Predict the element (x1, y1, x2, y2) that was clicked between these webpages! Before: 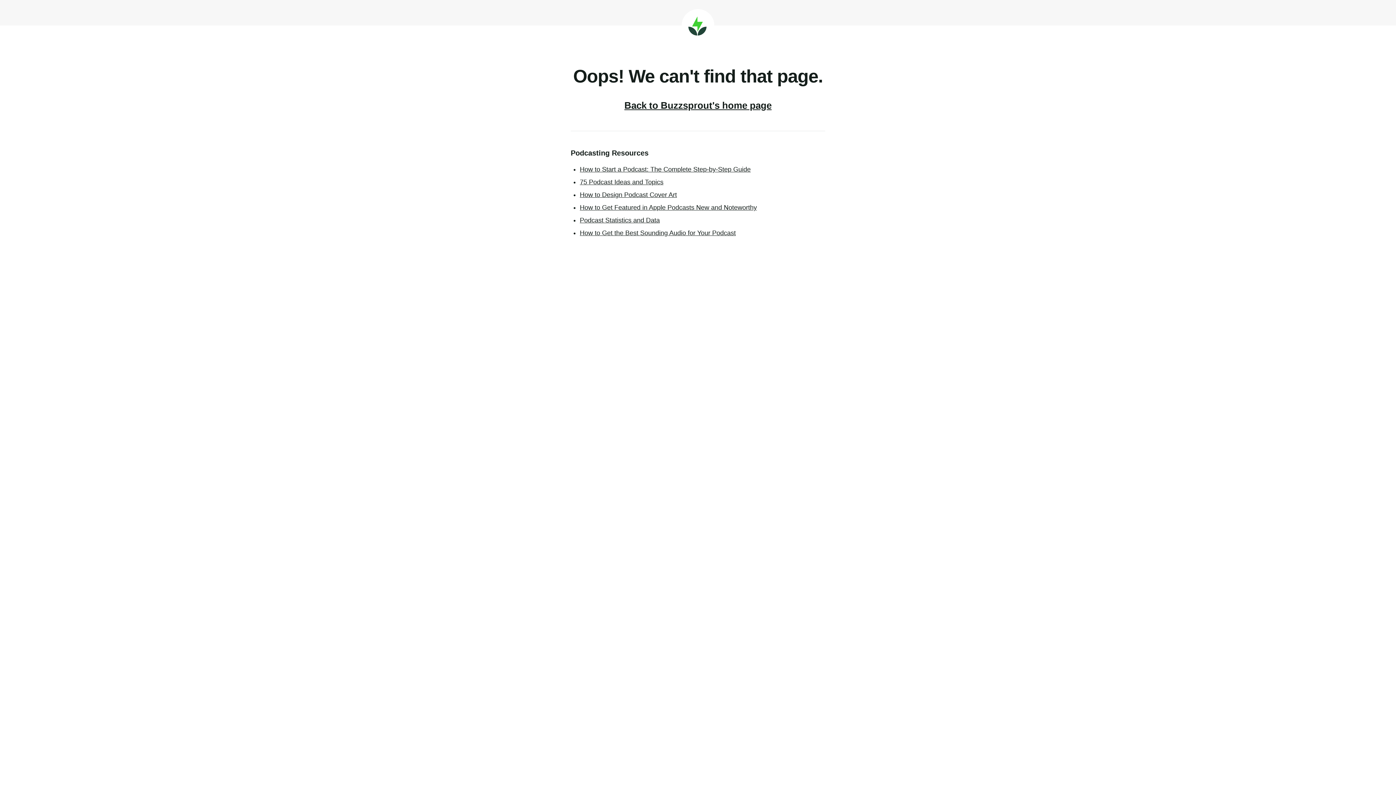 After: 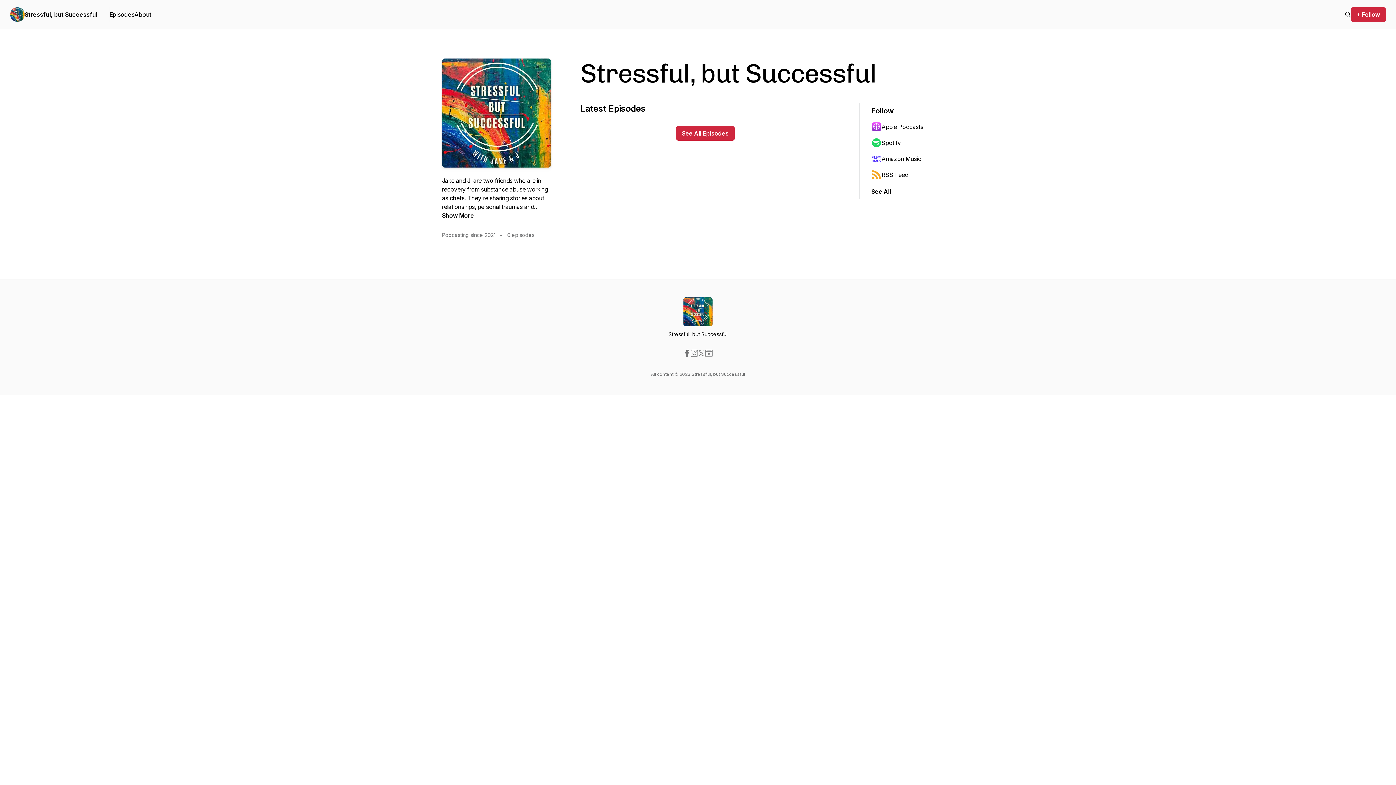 Action: label: Back to Buzzsprout's home page bbox: (624, 100, 771, 110)